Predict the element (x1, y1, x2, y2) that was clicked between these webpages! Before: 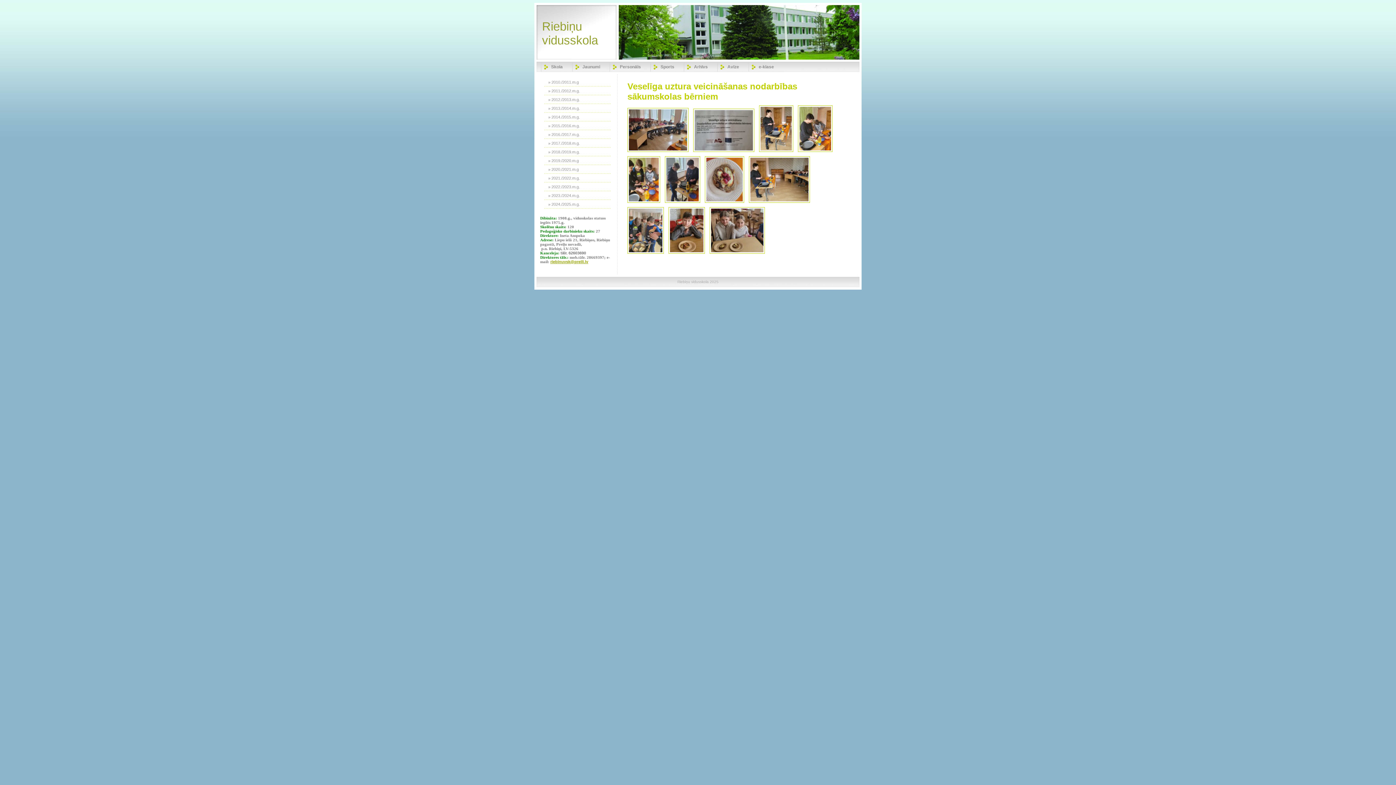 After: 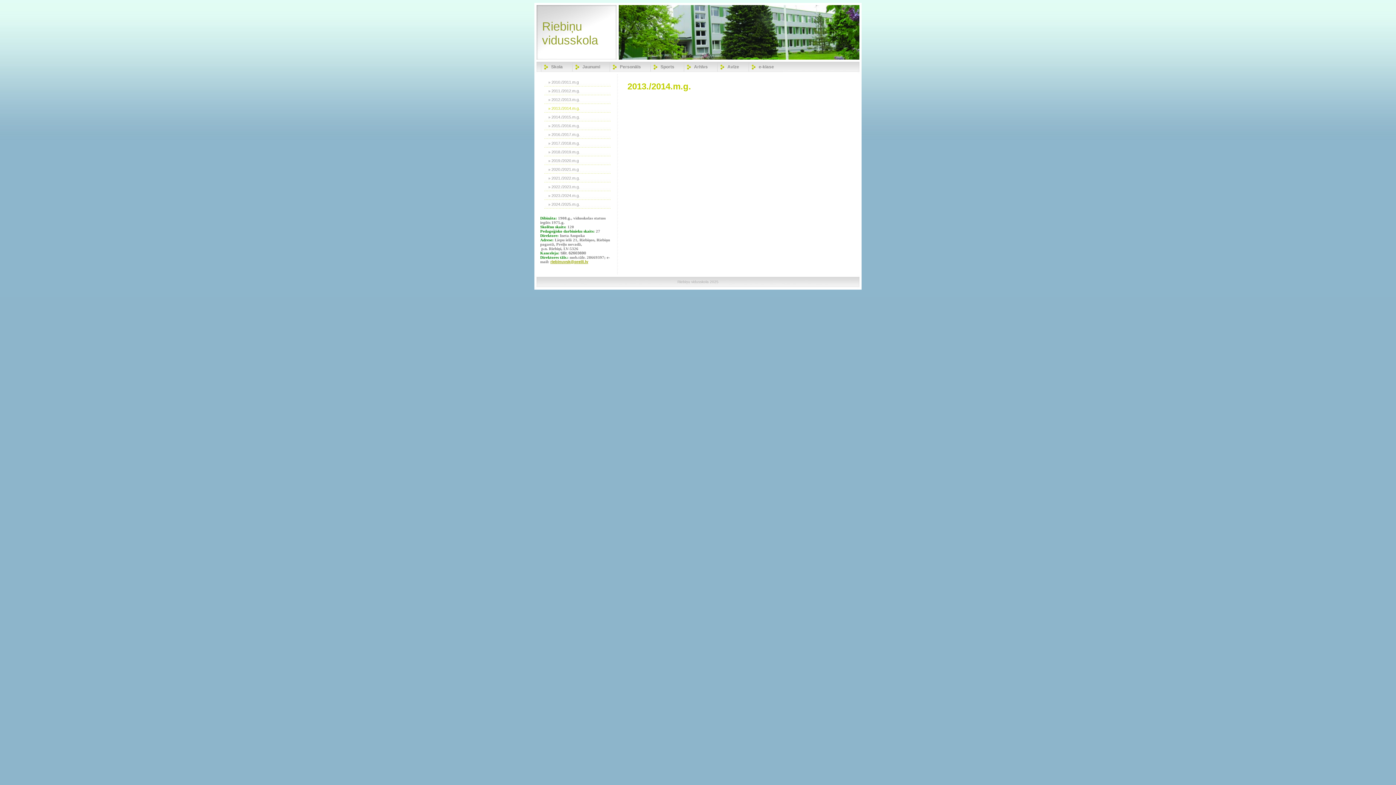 Action: bbox: (544, 106, 580, 110) label: » 2013./2014.m.g.